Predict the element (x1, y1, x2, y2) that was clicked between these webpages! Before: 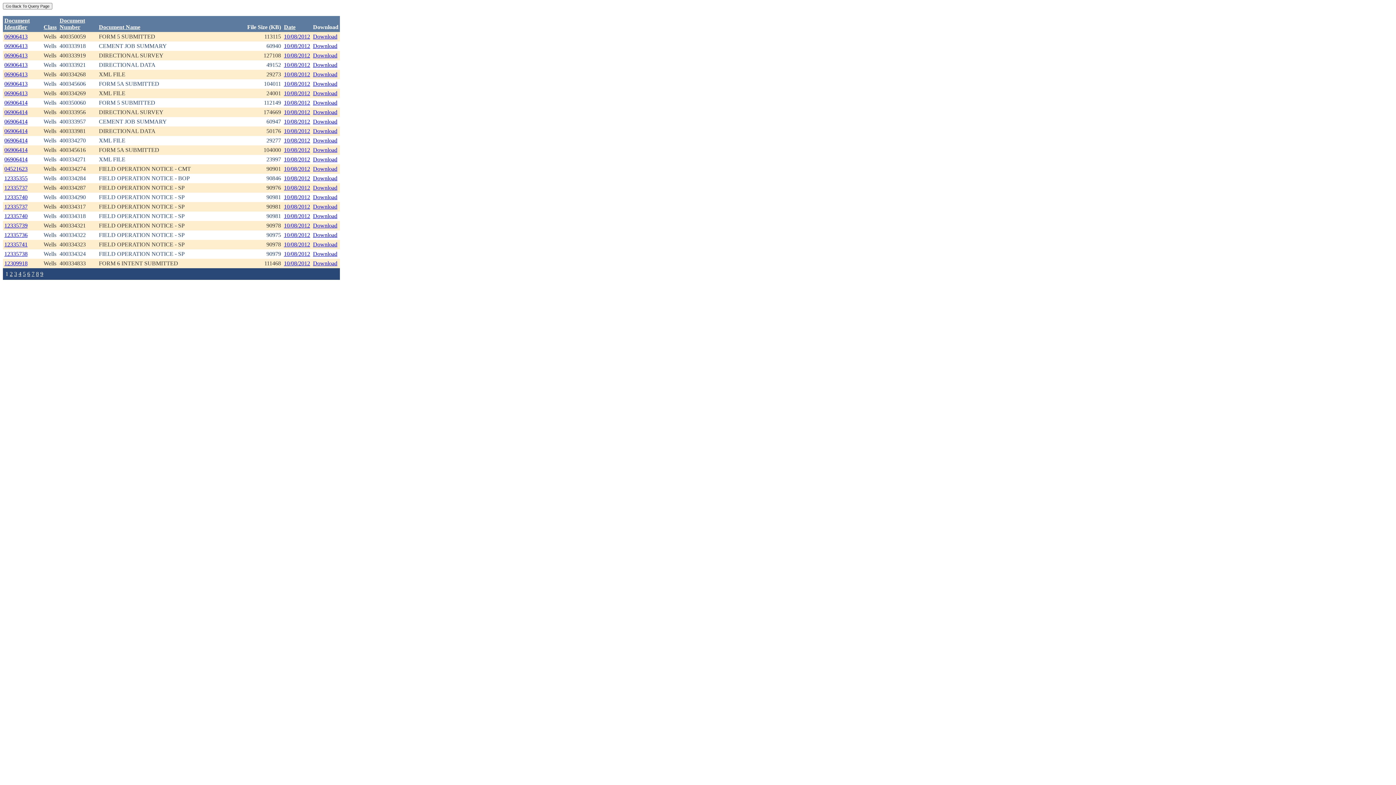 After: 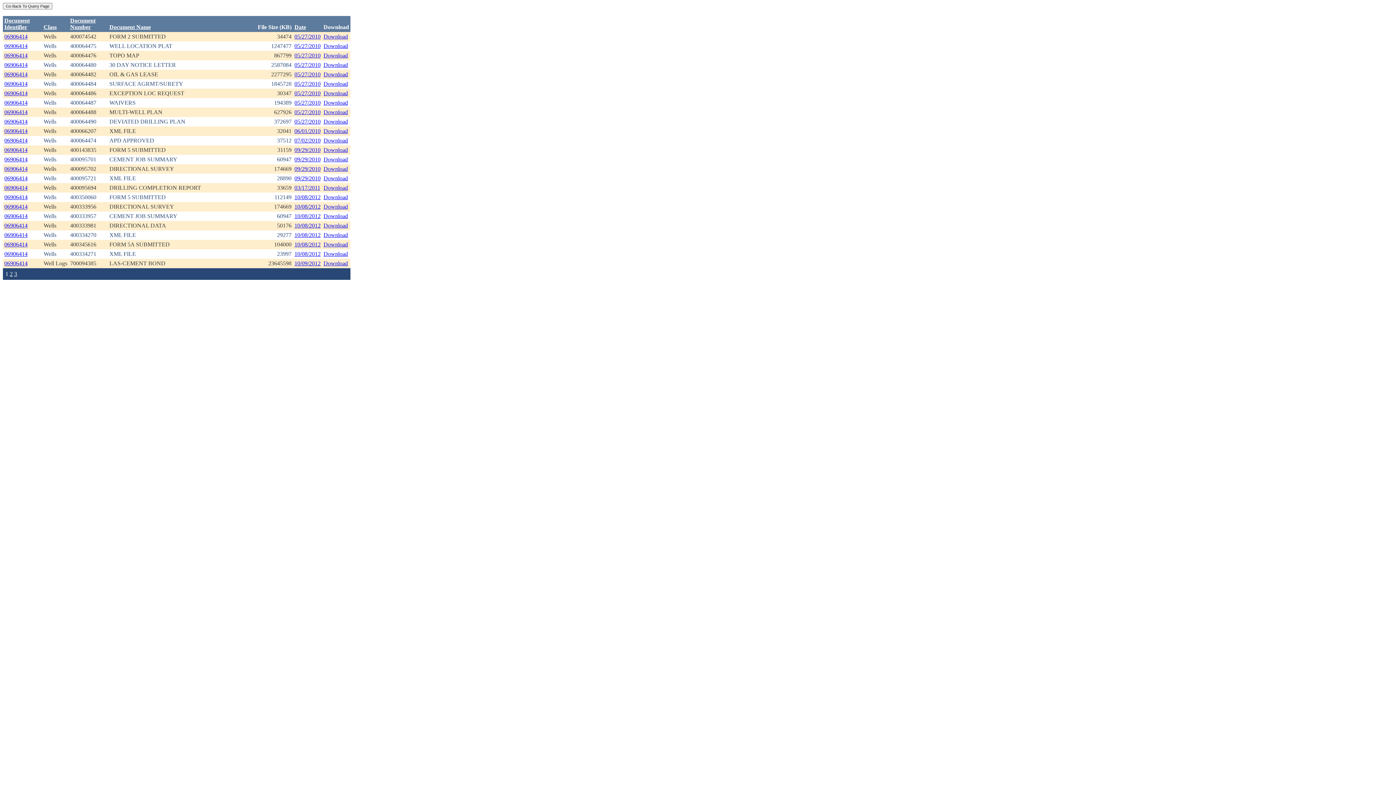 Action: bbox: (4, 99, 27, 105) label: 06906414